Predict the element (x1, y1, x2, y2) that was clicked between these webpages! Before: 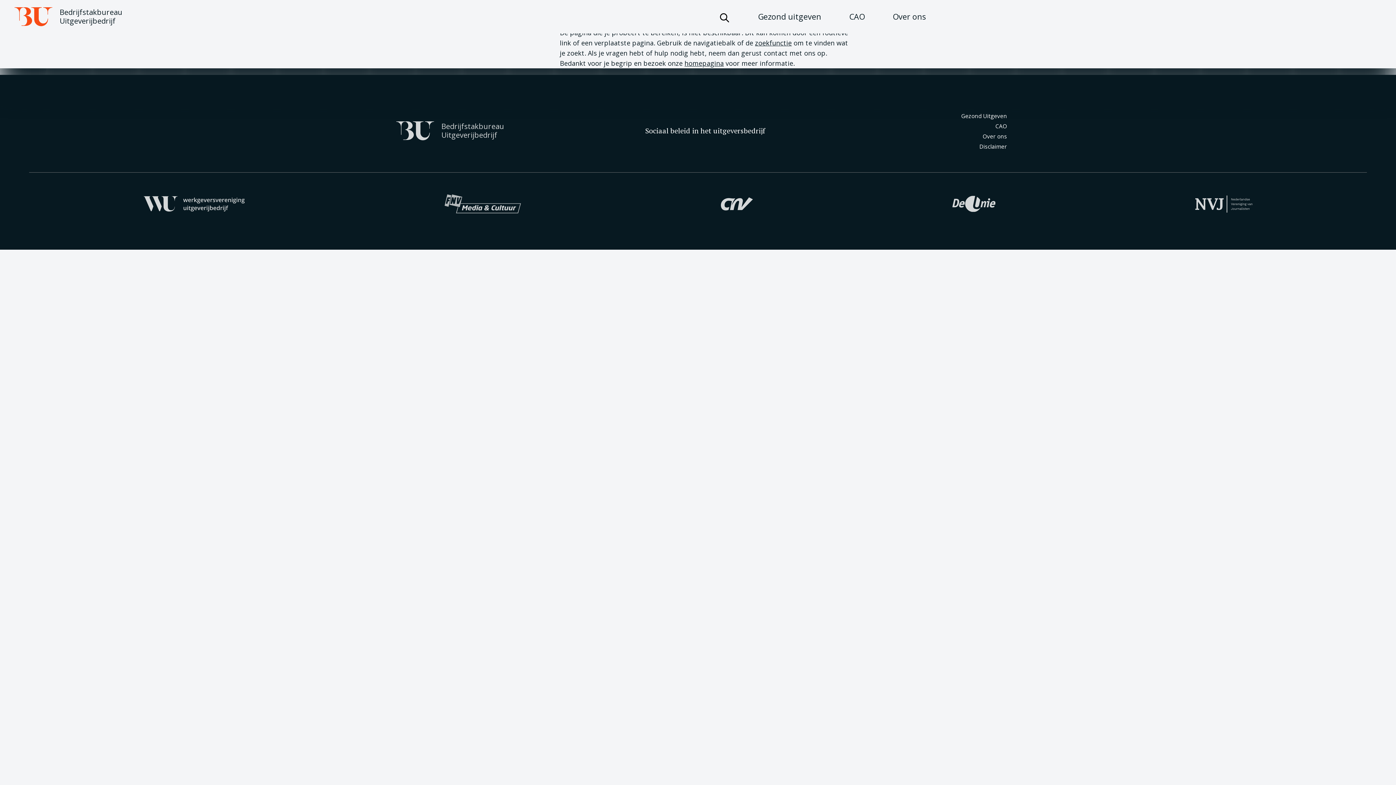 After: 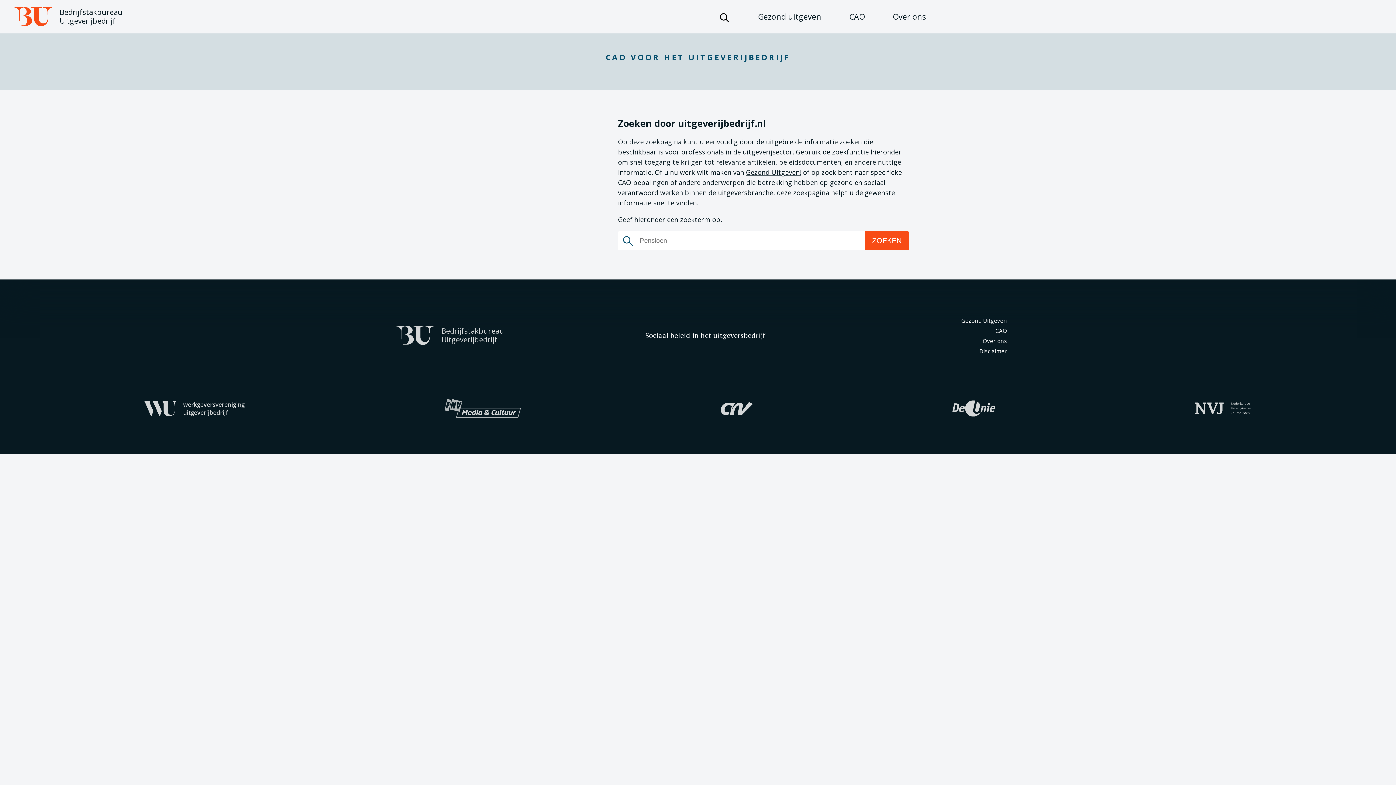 Action: bbox: (705, 0, 744, 33)